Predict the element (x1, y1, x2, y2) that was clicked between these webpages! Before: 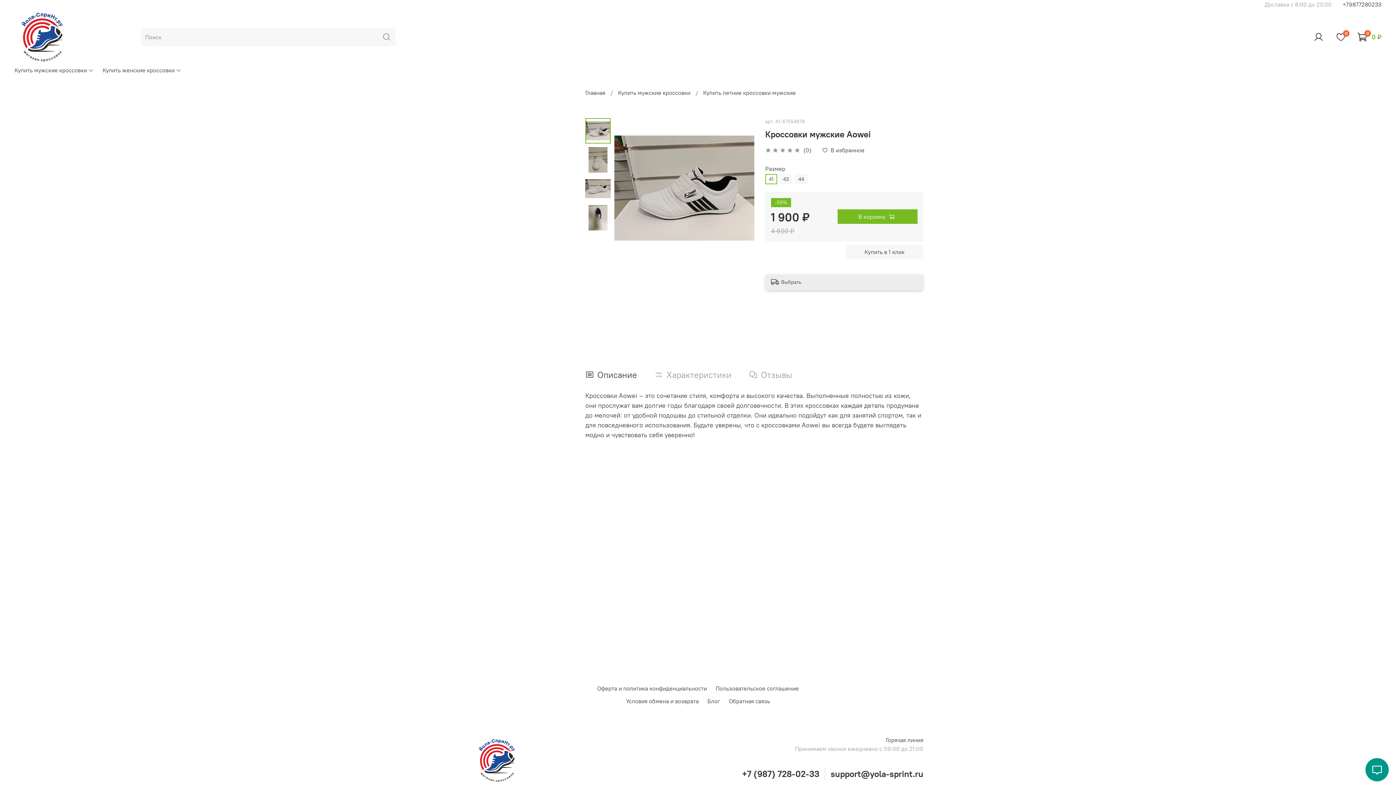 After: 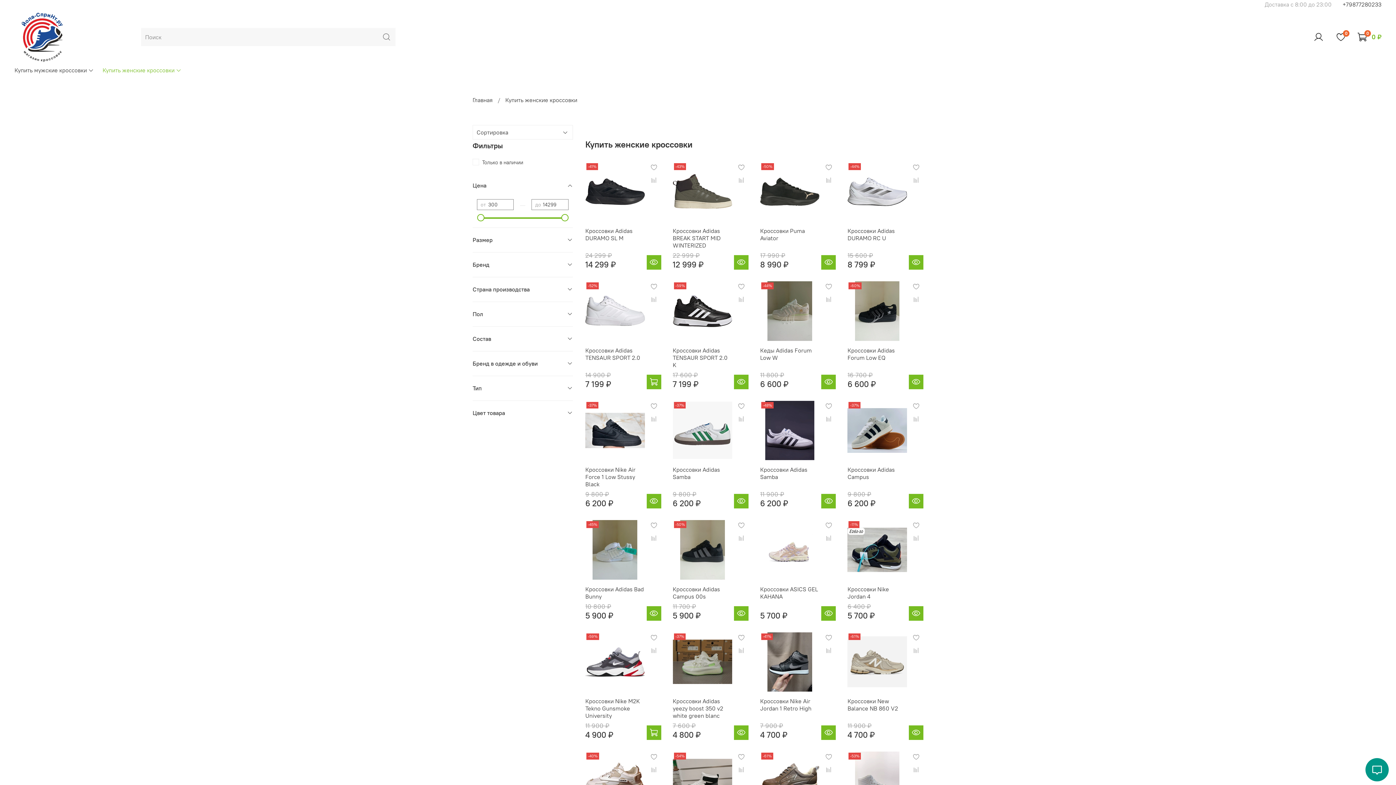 Action: label: Купить женские кроссовки bbox: (102, 65, 181, 74)